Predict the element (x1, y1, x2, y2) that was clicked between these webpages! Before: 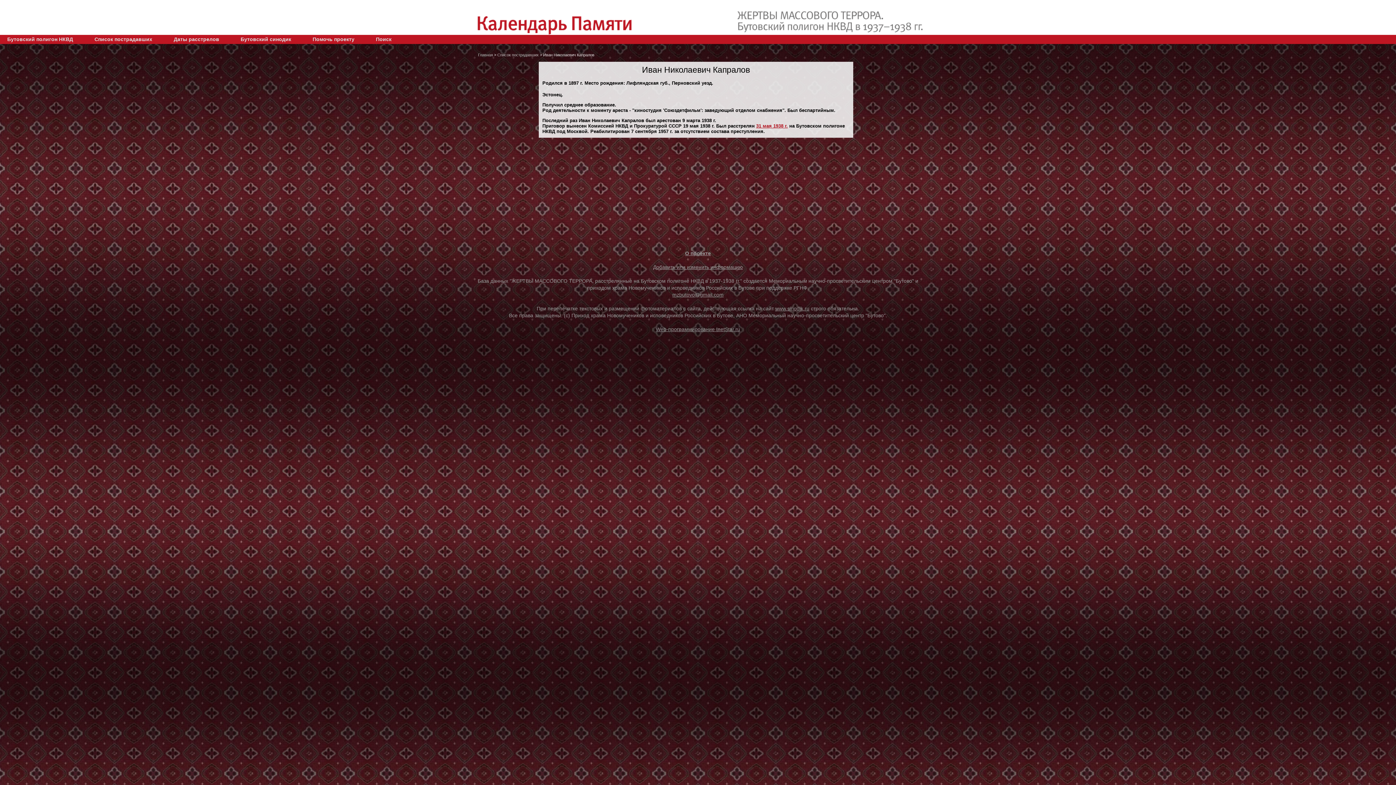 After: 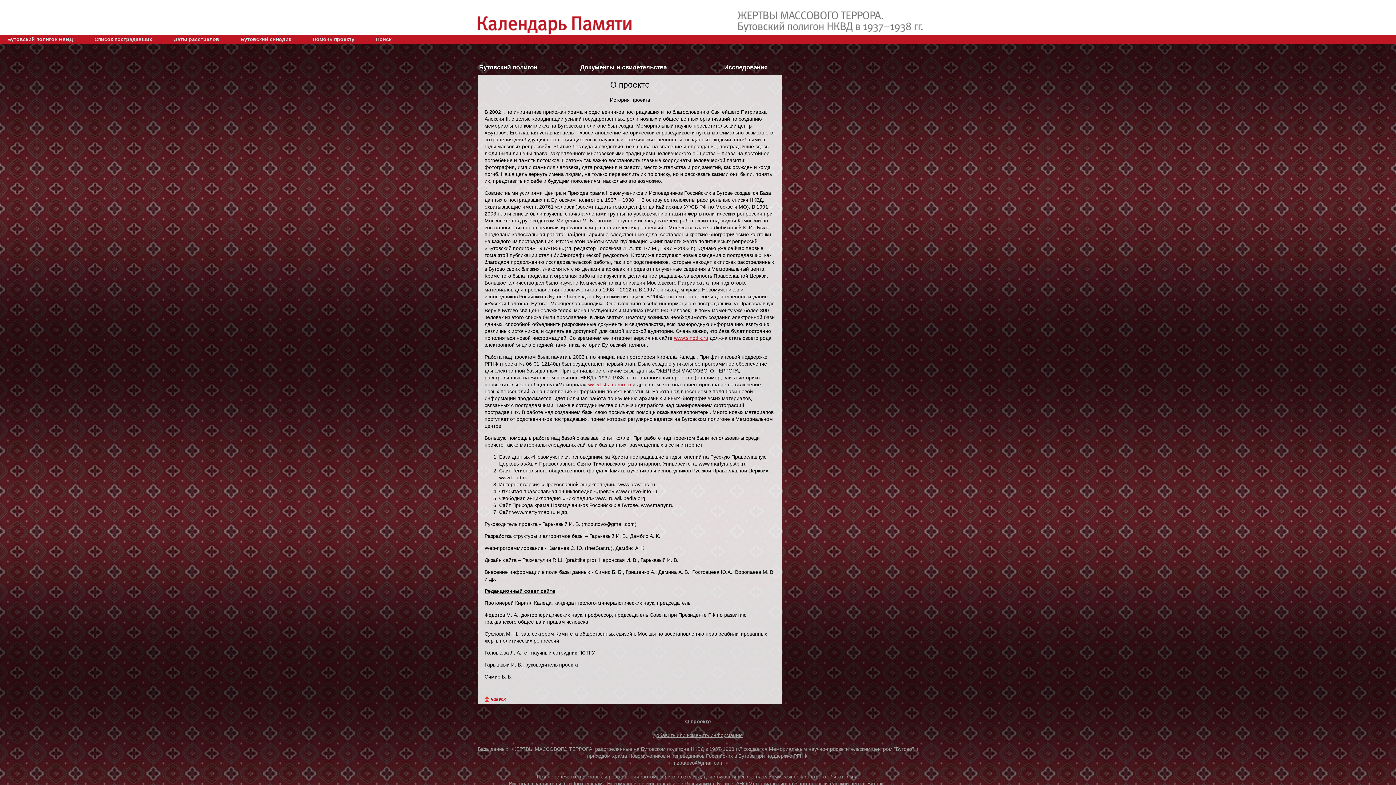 Action: label: О проекте bbox: (685, 250, 711, 256)